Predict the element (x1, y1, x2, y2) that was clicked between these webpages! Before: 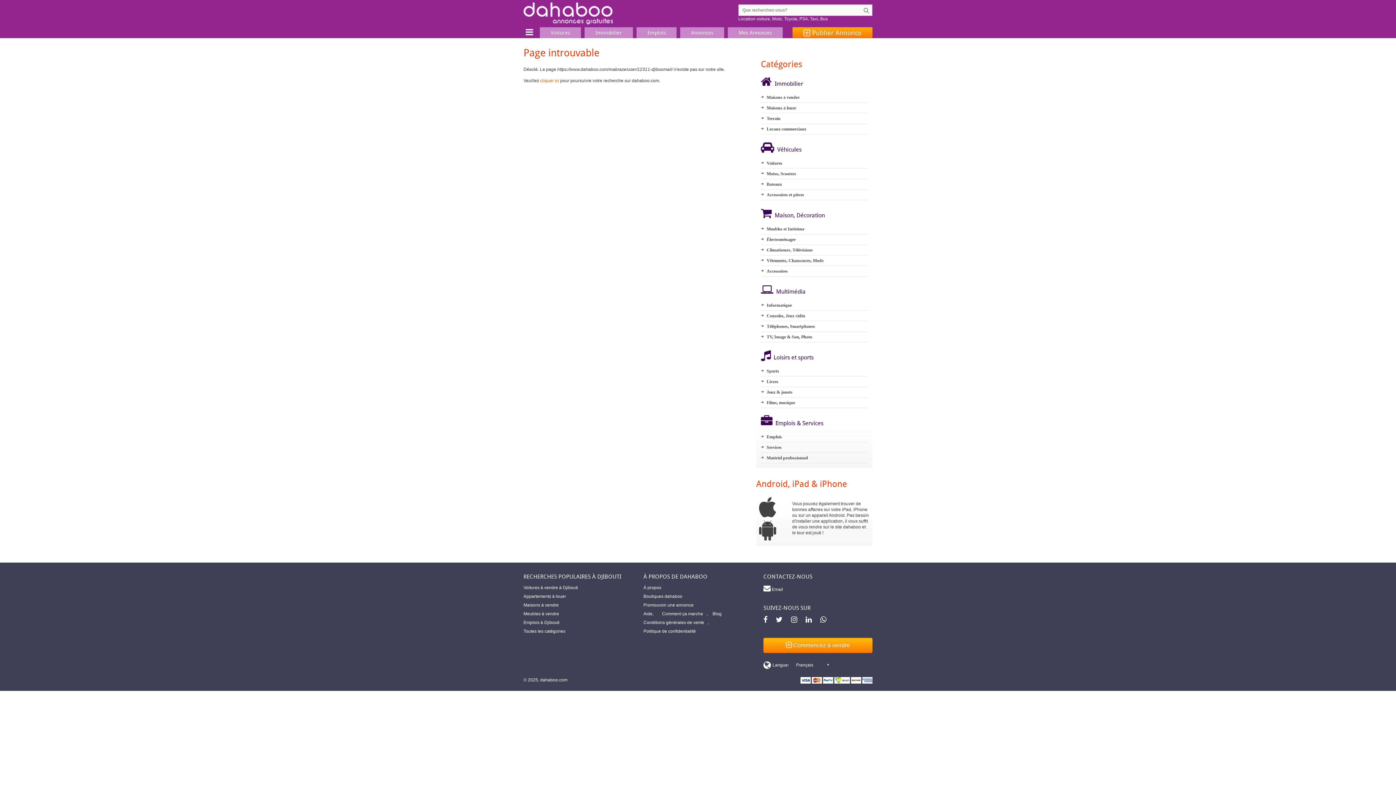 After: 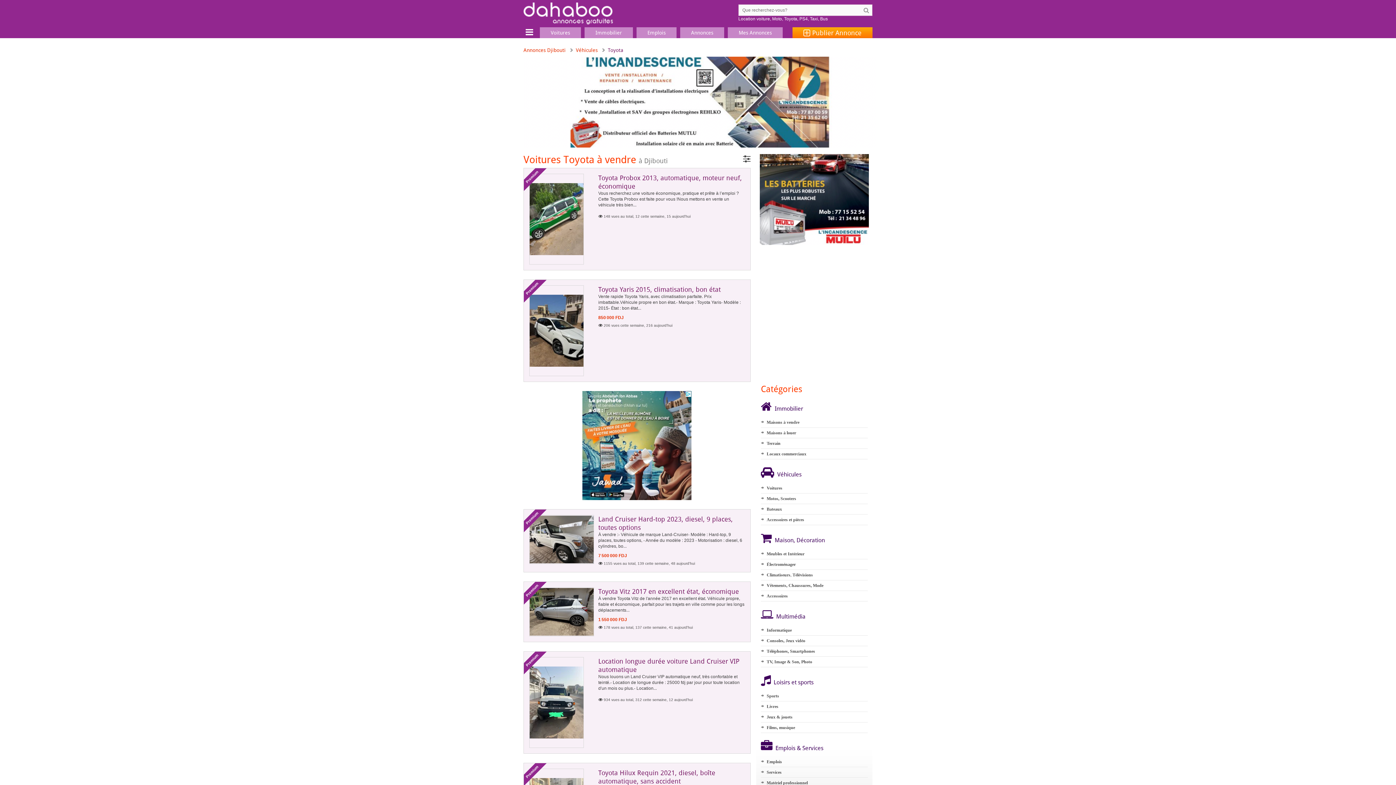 Action: label: Toyota bbox: (784, 16, 797, 21)